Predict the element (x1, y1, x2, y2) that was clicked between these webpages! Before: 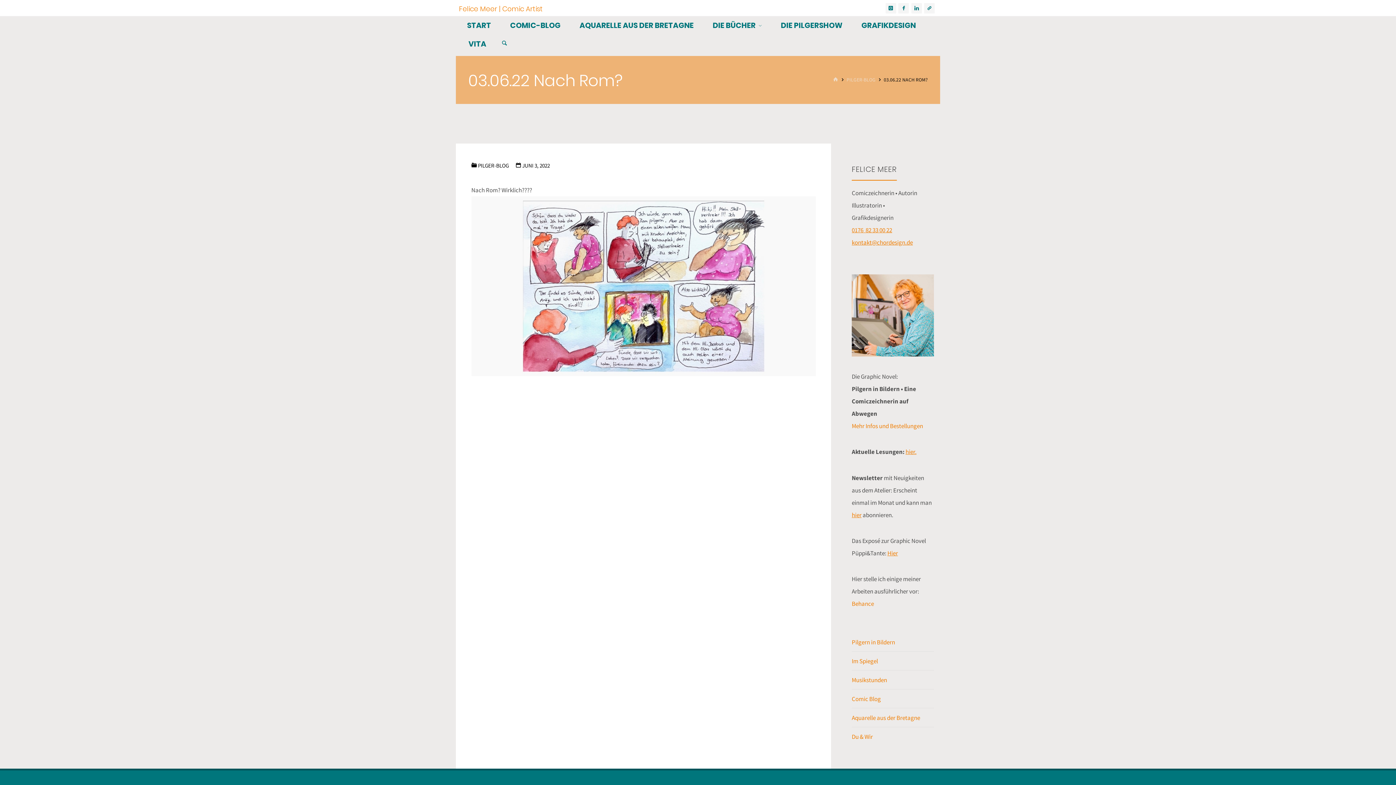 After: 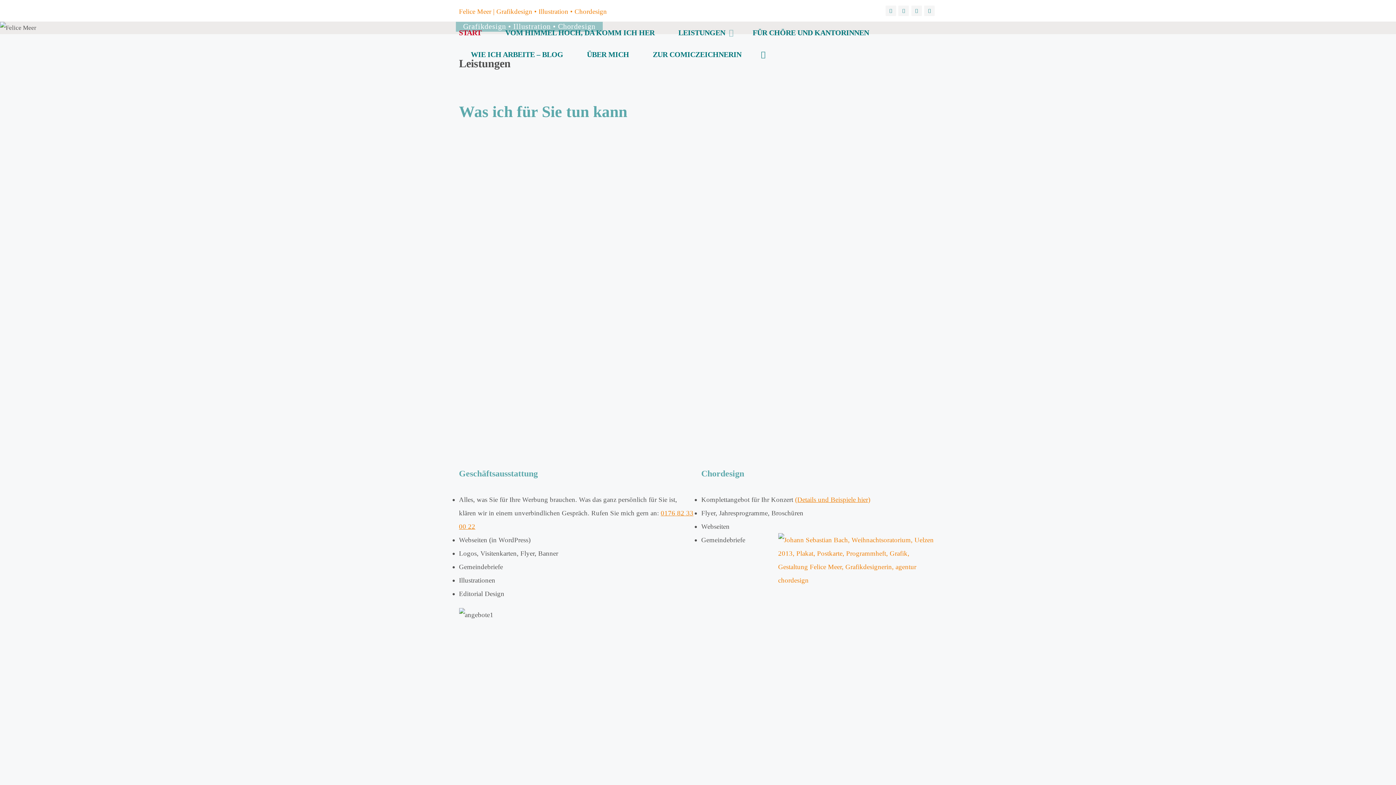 Action: bbox: (860, 16, 917, 34) label: GRAFIKDESIGN